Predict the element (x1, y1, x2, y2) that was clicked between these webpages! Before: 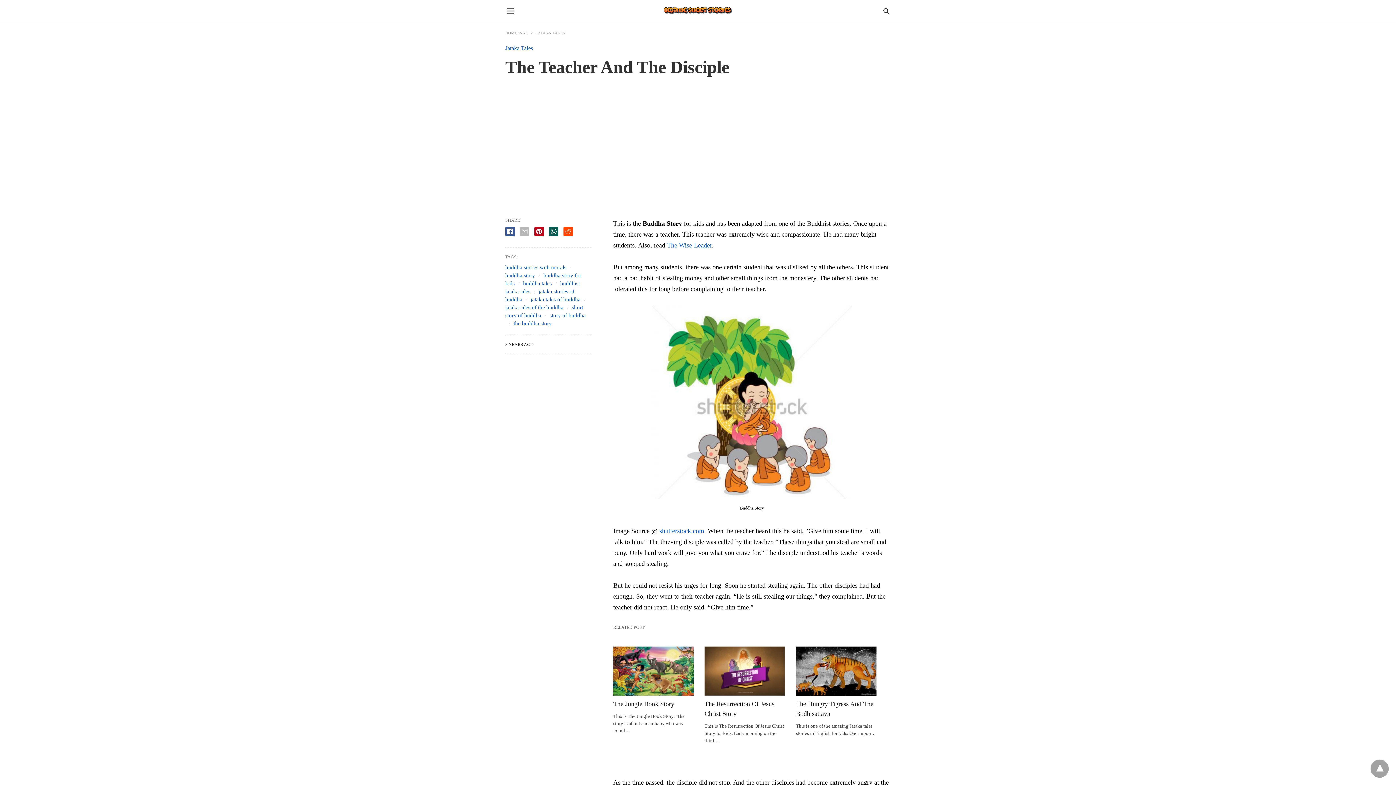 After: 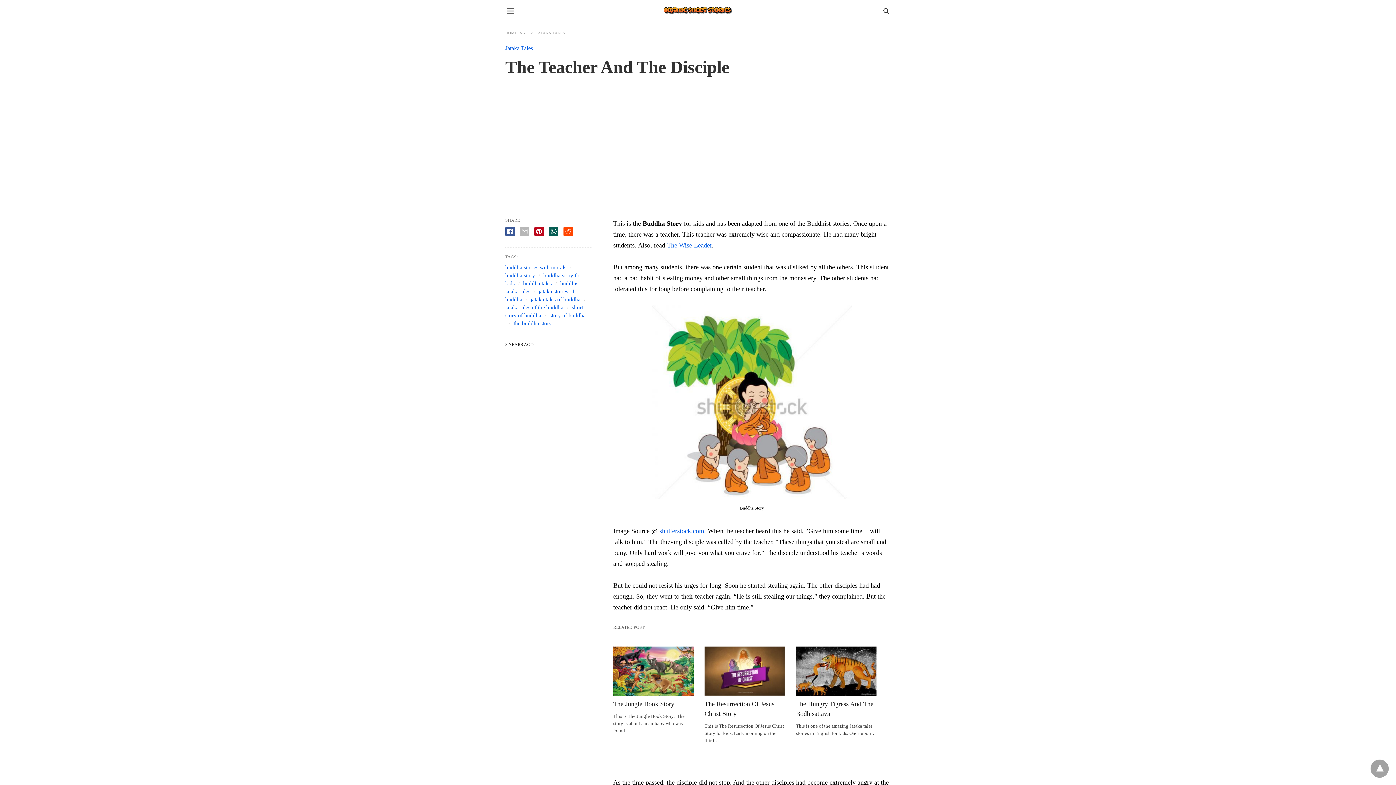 Action: label: whatsapp share bbox: (549, 226, 558, 236)